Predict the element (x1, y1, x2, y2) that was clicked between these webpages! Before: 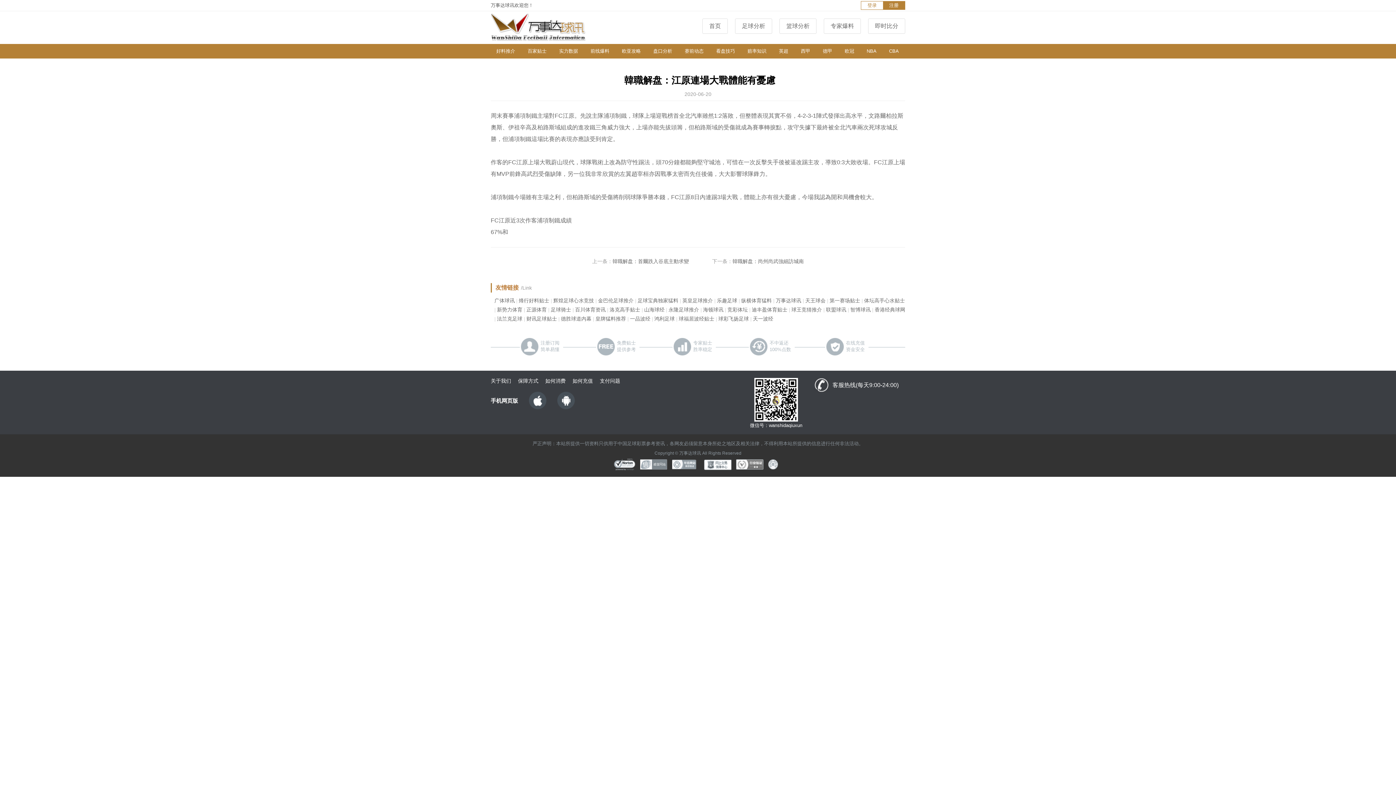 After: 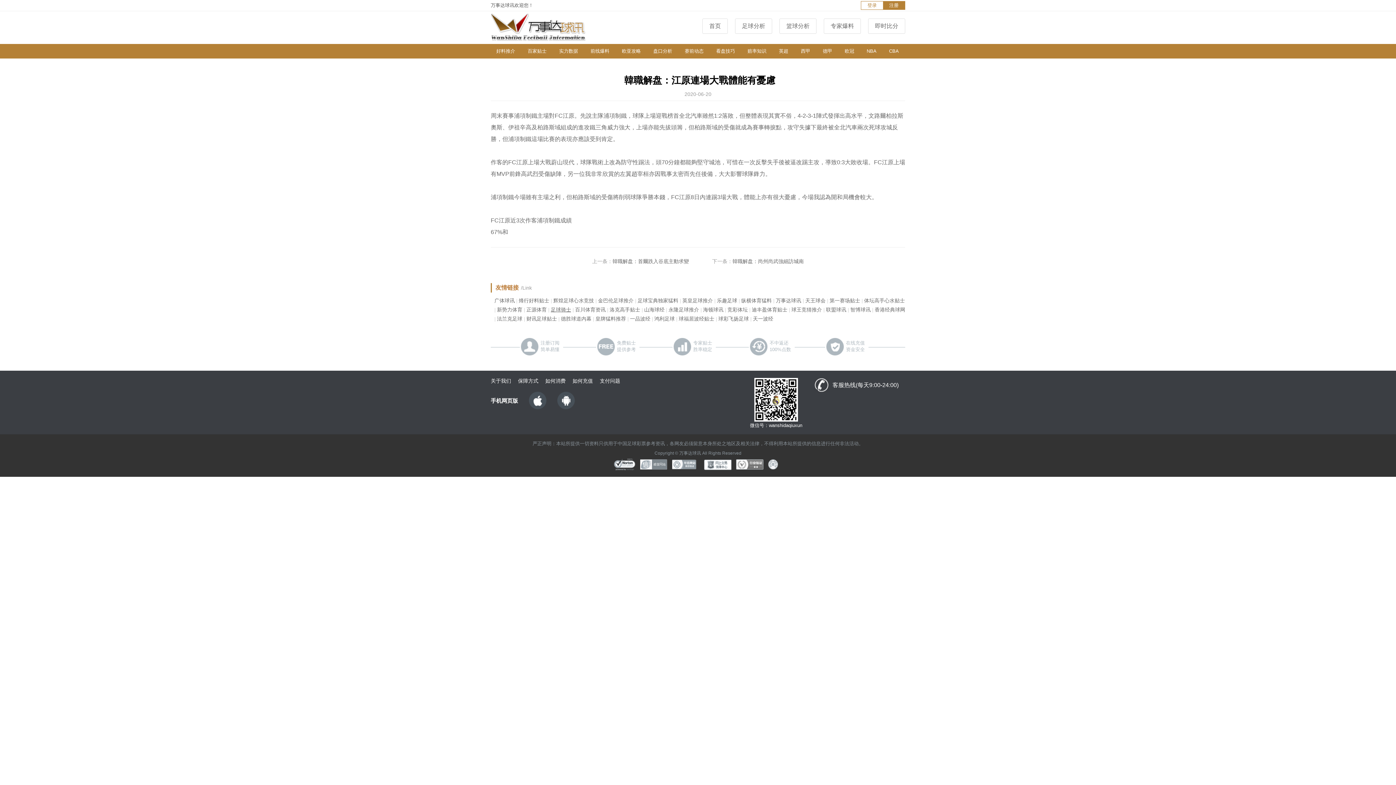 Action: label: 足球骑士 bbox: (550, 306, 571, 312)